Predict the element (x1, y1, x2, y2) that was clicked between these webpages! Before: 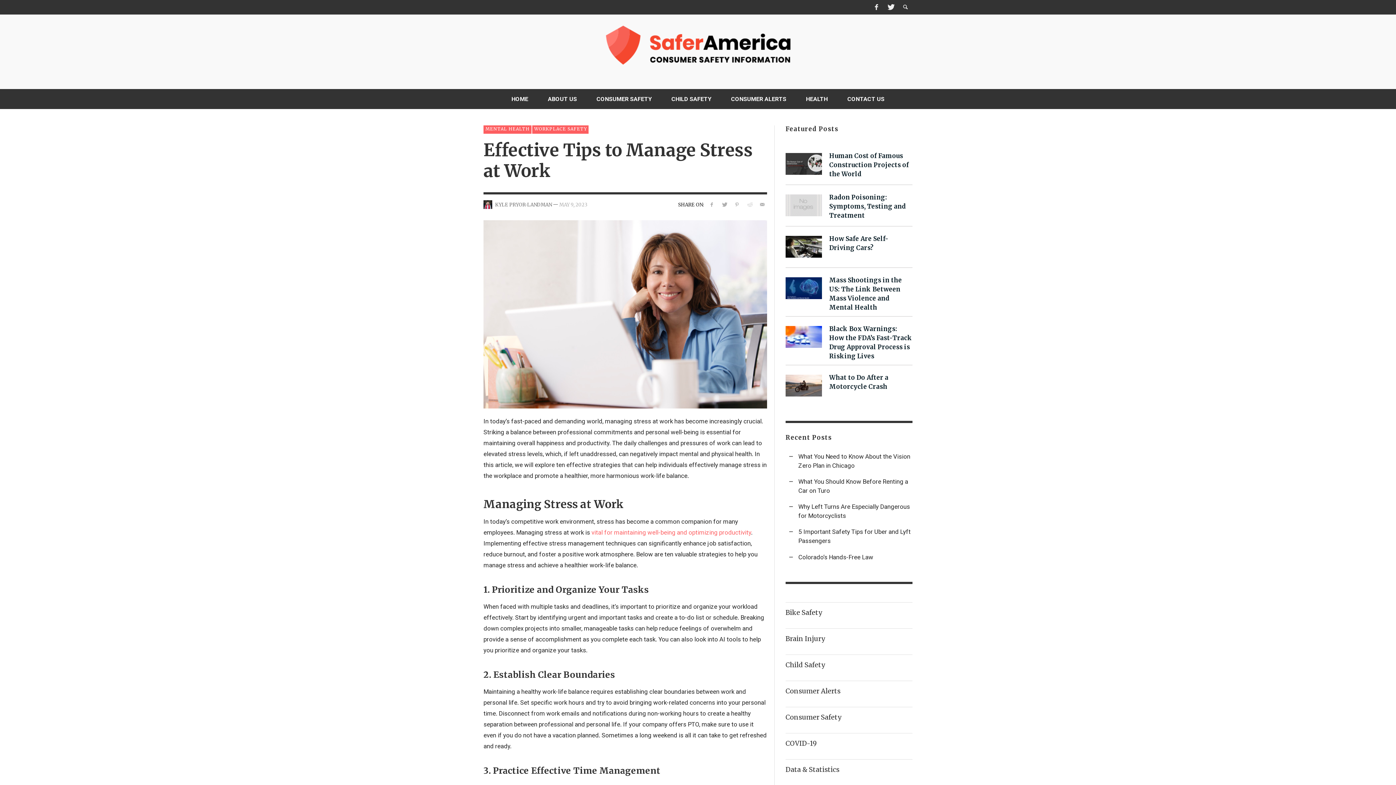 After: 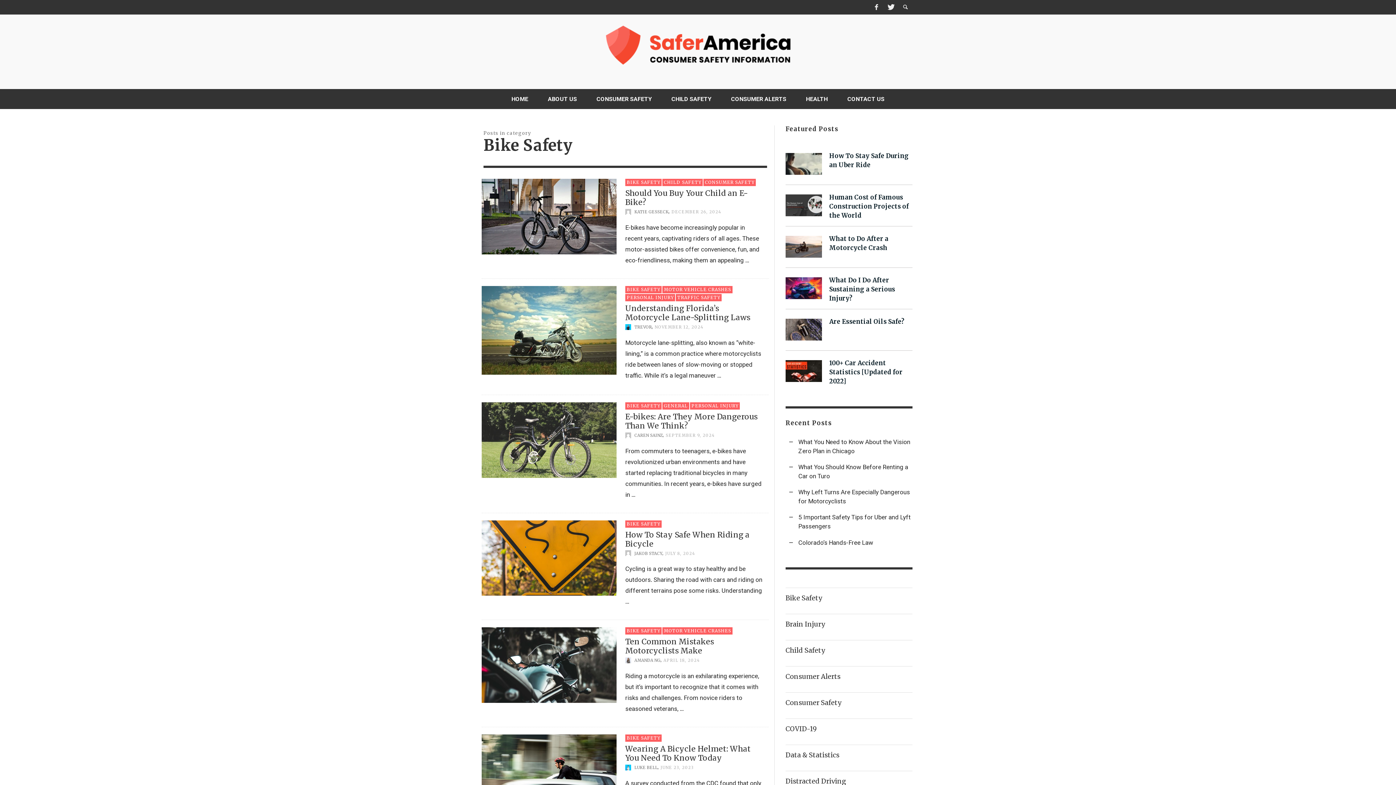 Action: label: Bike Safety bbox: (785, 608, 822, 616)